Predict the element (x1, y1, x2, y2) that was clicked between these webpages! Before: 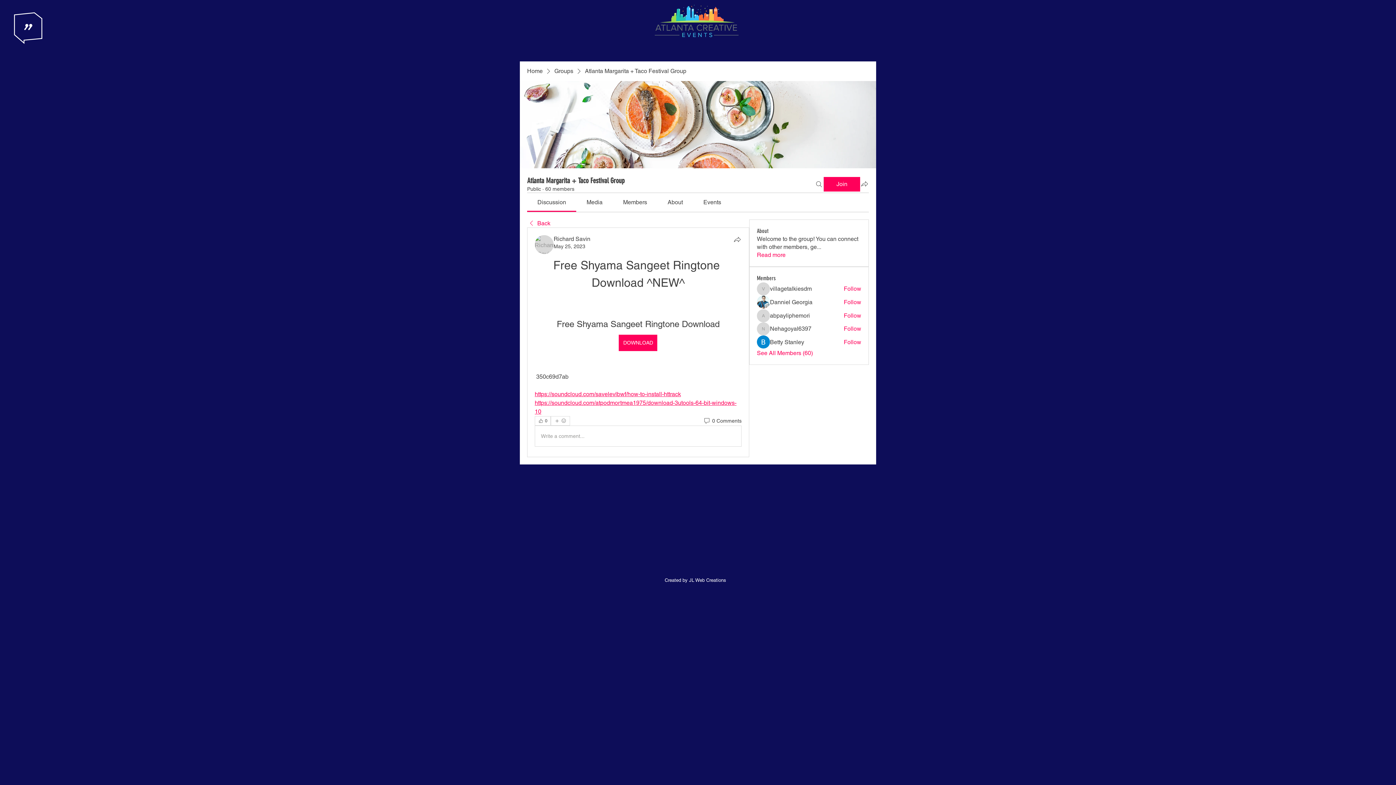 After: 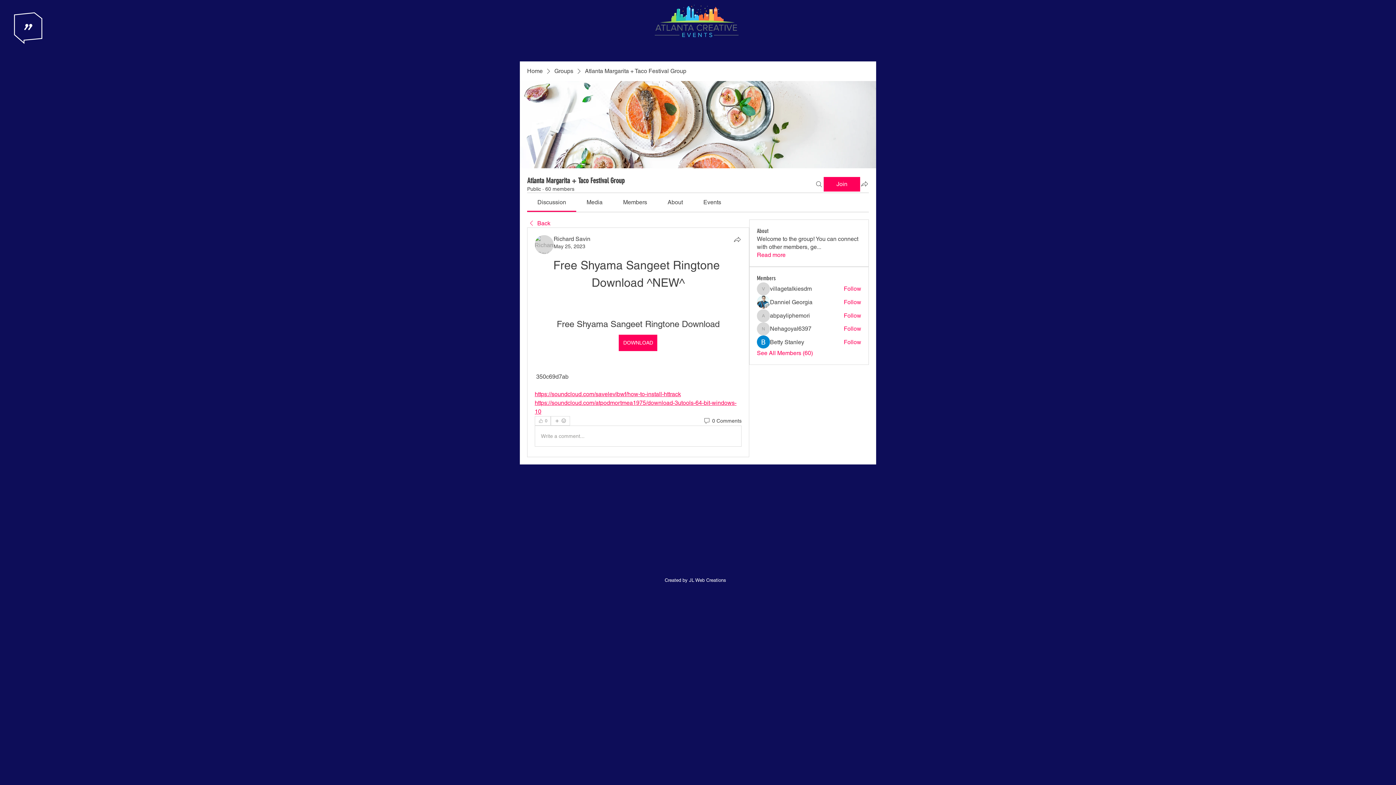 Action: label: 👍 0 bbox: (534, 416, 550, 425)